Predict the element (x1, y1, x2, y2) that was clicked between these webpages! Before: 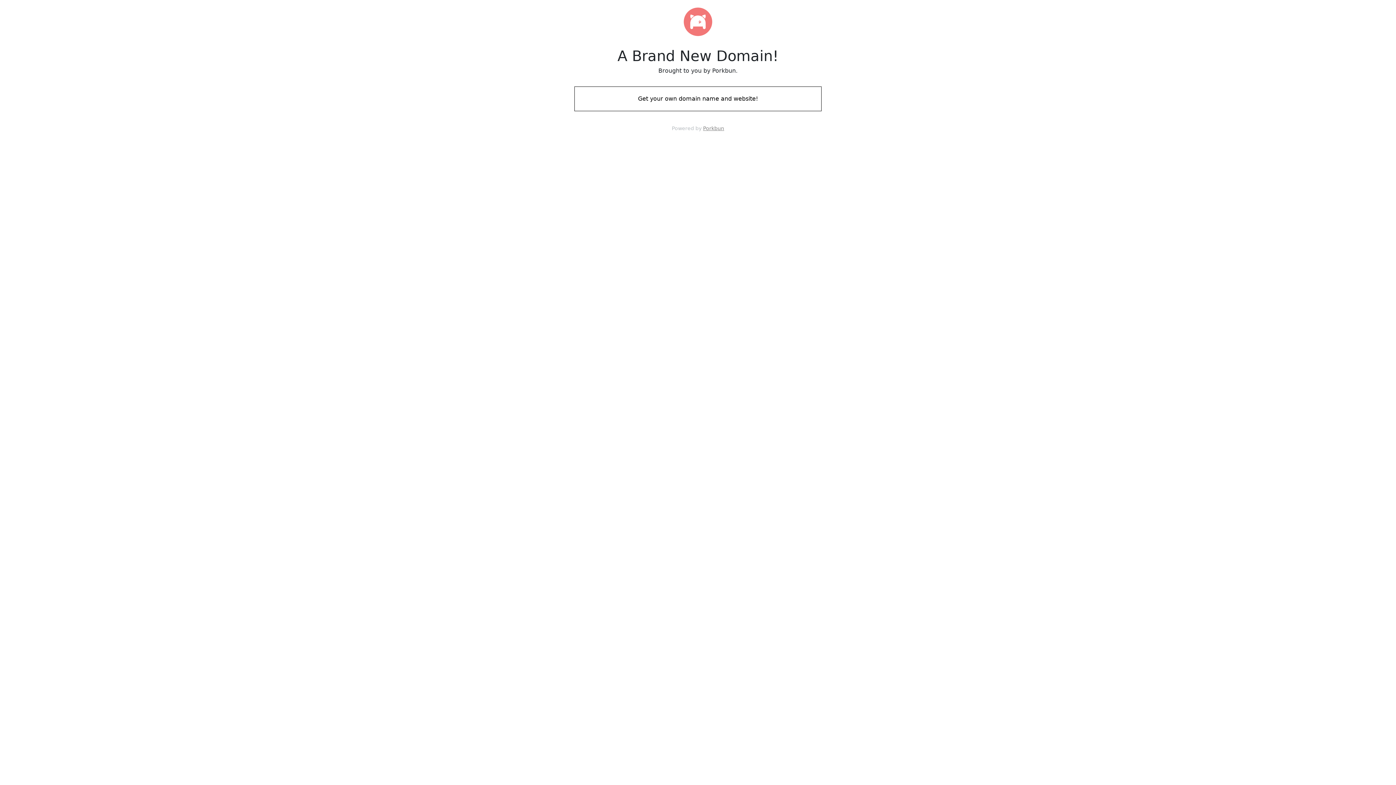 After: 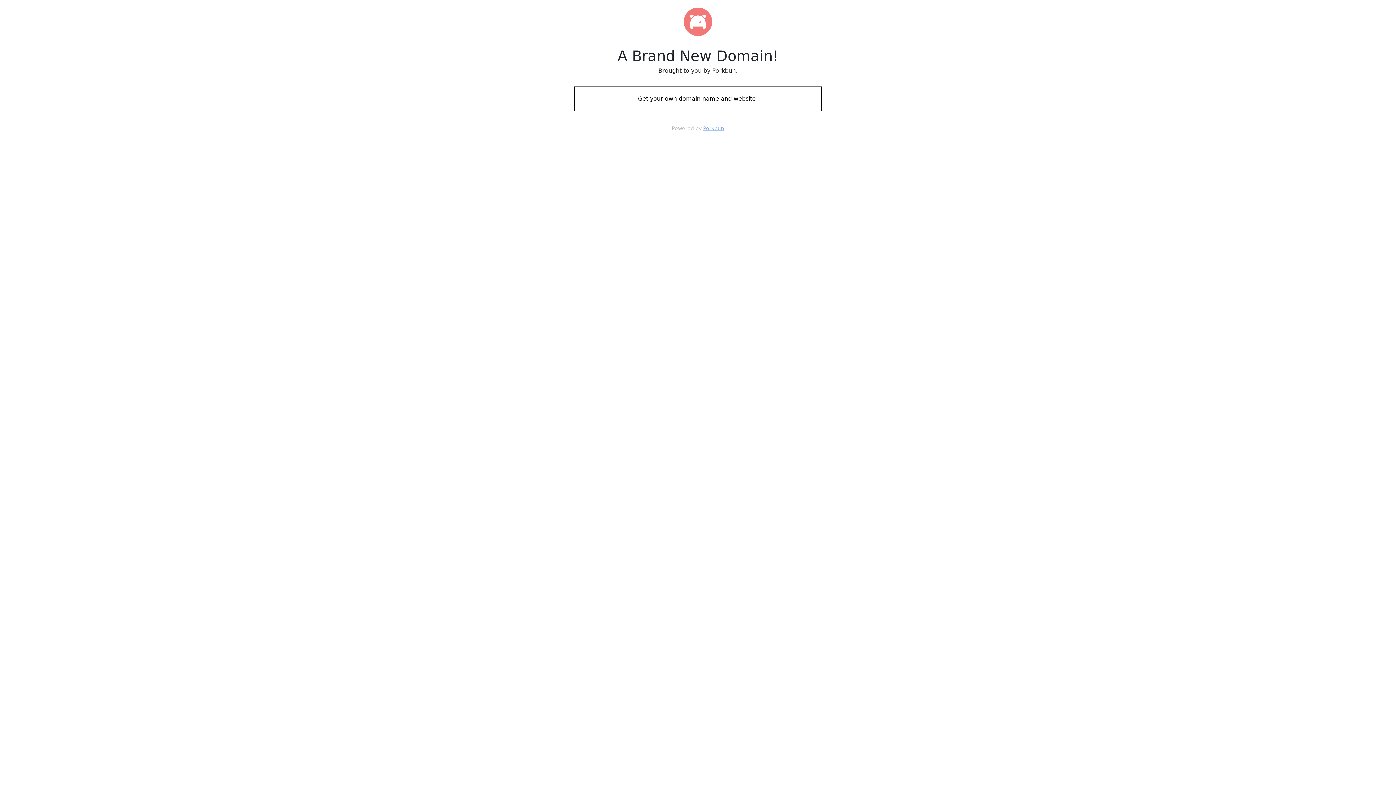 Action: bbox: (703, 125, 724, 131) label: Porkbun